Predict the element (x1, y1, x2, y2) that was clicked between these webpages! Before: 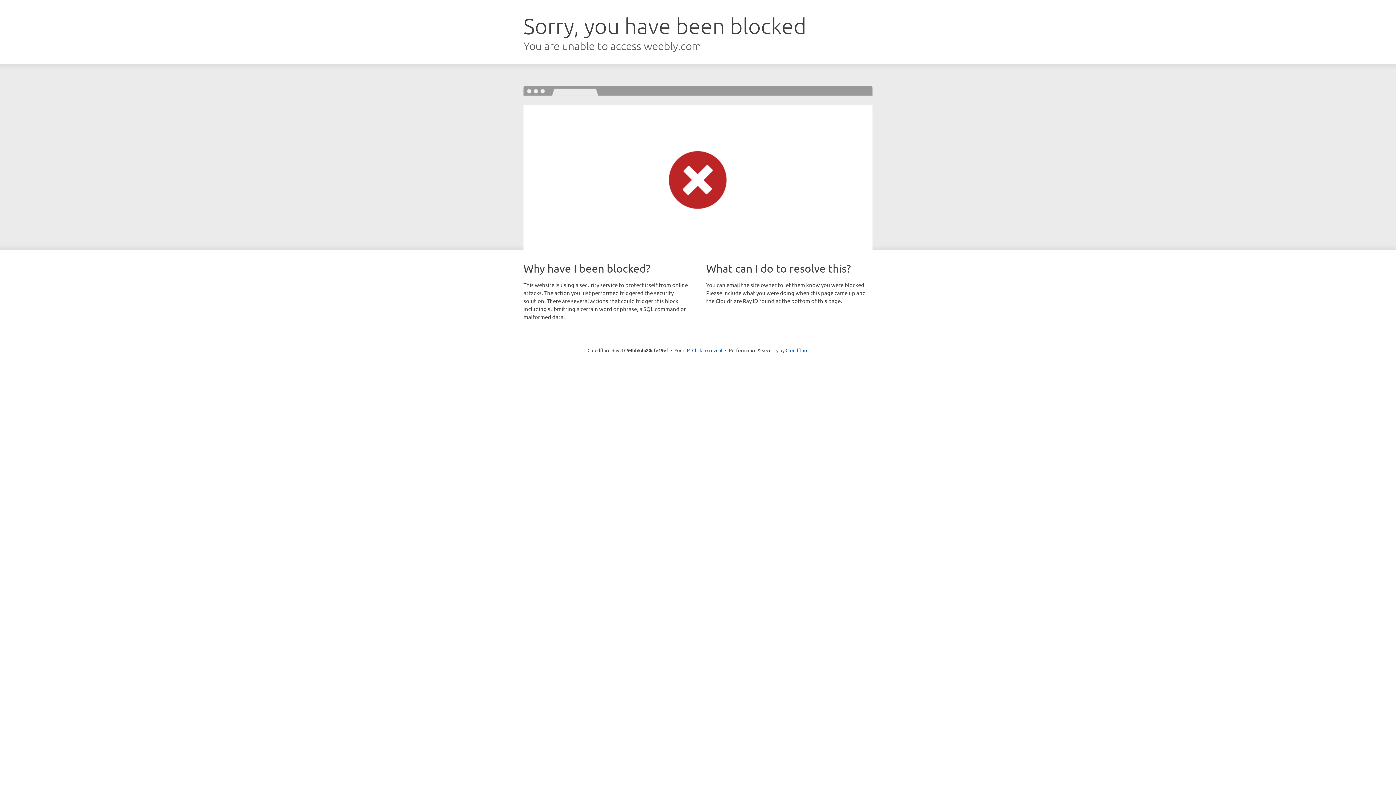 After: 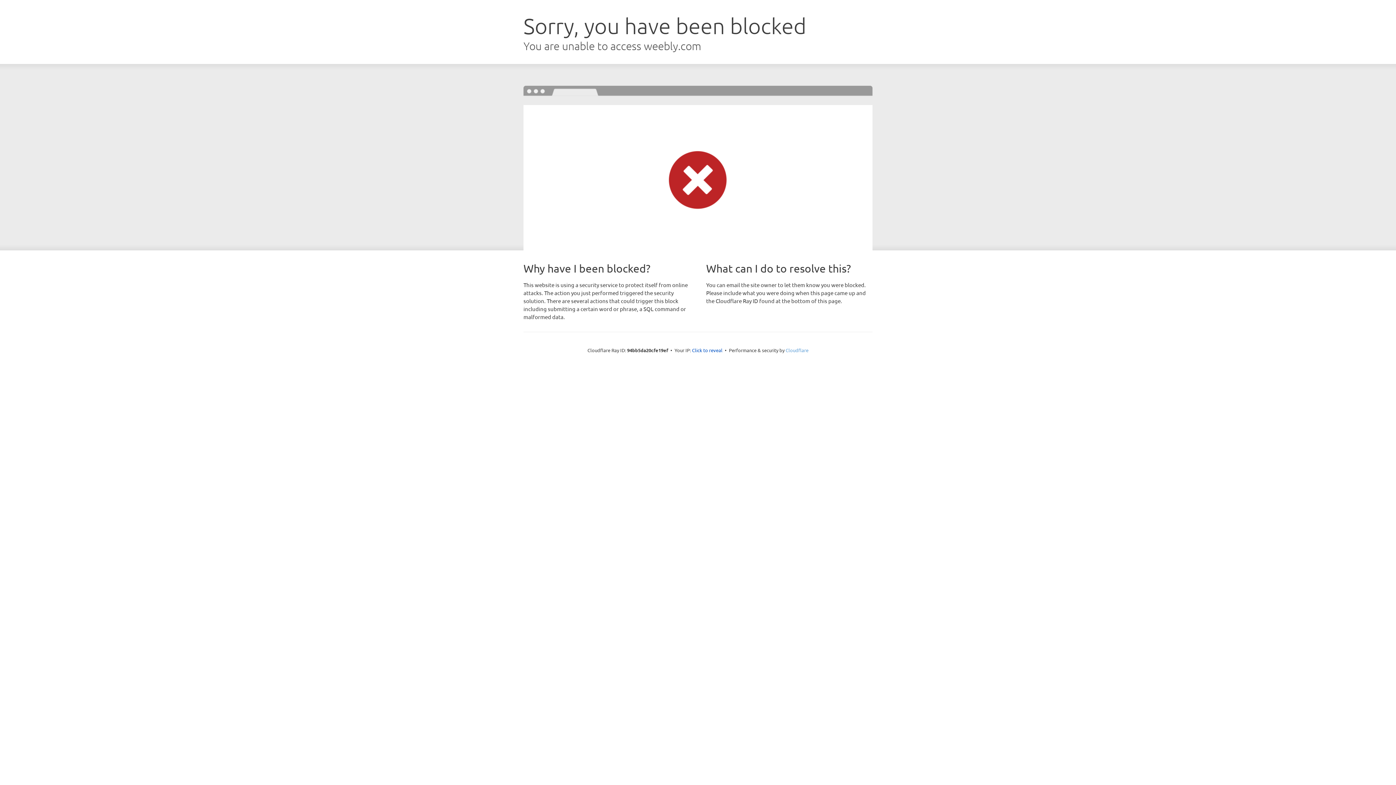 Action: bbox: (785, 347, 808, 353) label: Cloudflare